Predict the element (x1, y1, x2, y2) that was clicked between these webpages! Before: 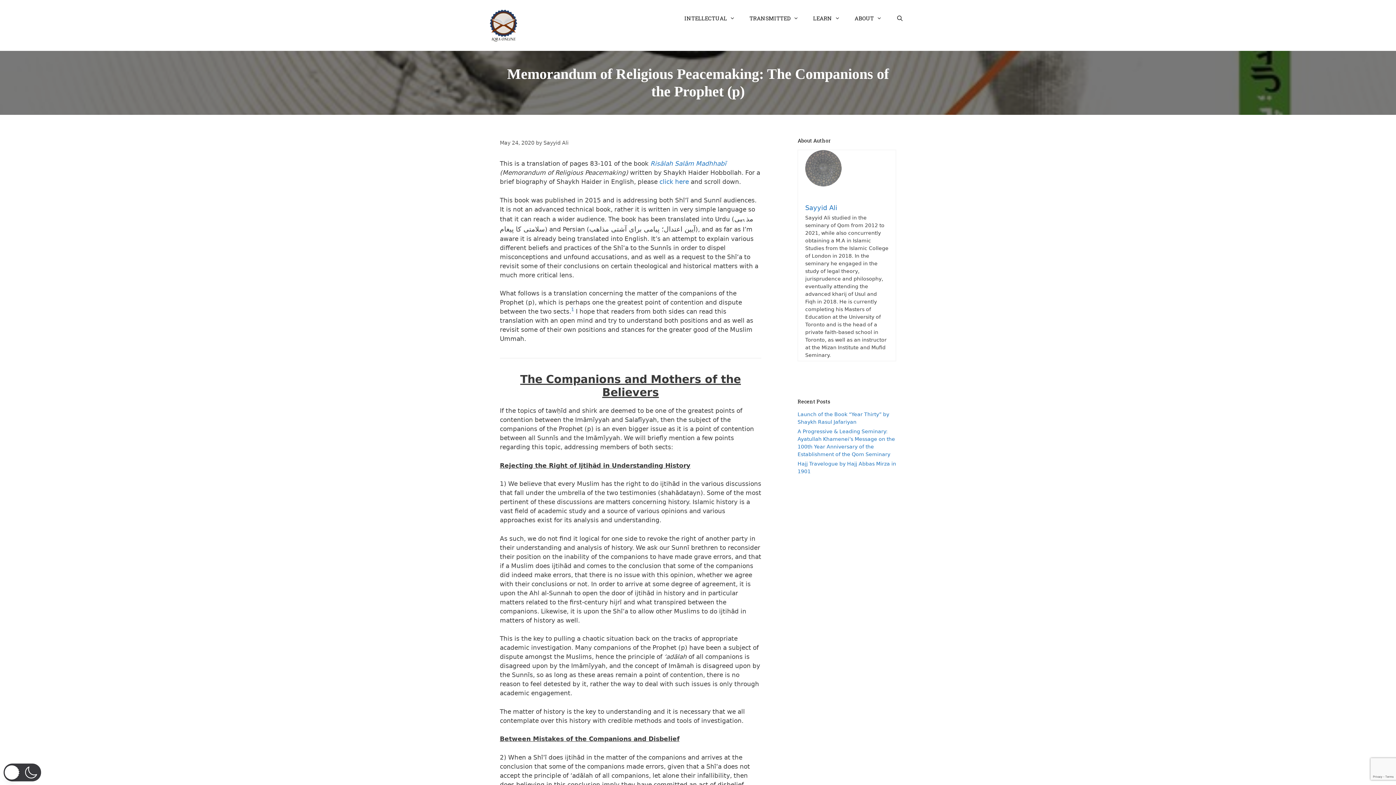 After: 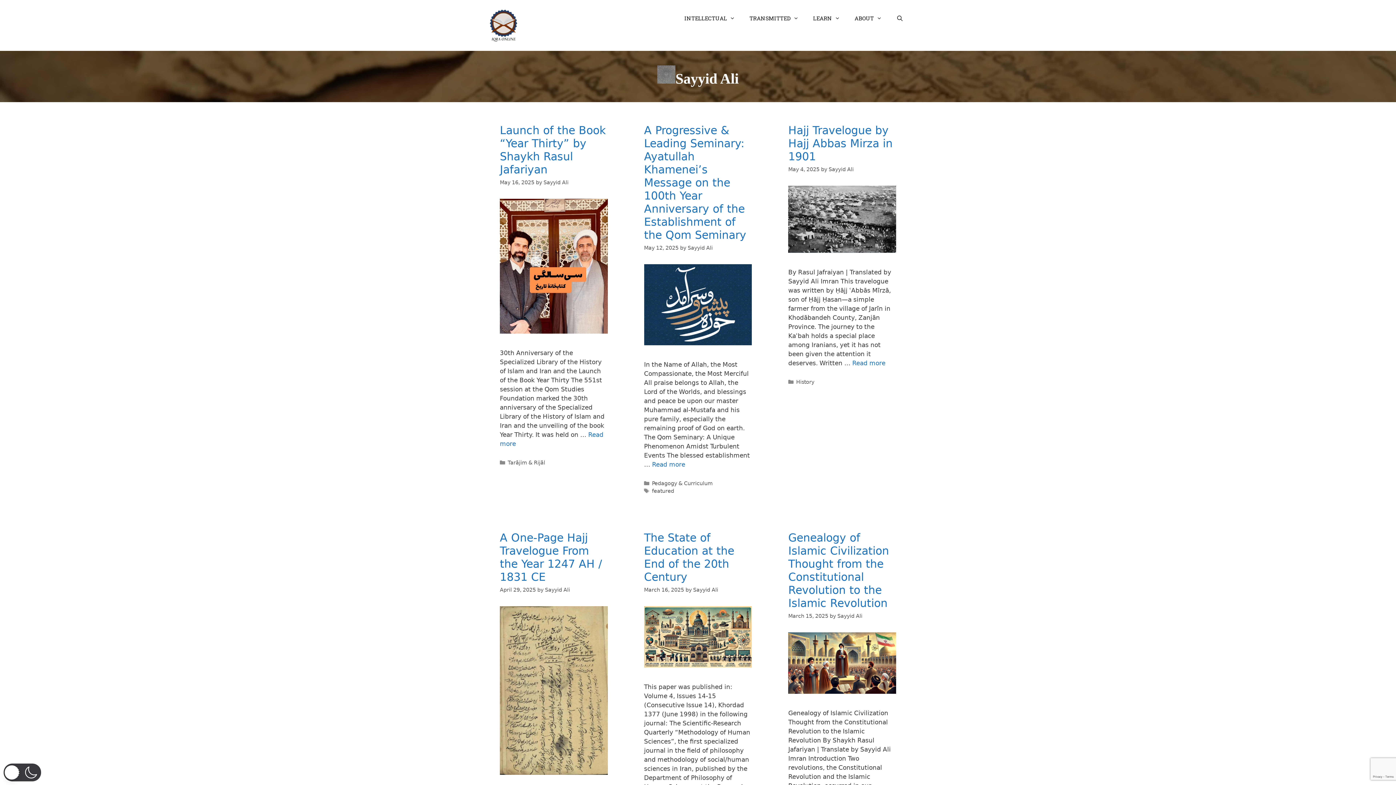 Action: label: Sayyid Ali bbox: (805, 204, 837, 211)